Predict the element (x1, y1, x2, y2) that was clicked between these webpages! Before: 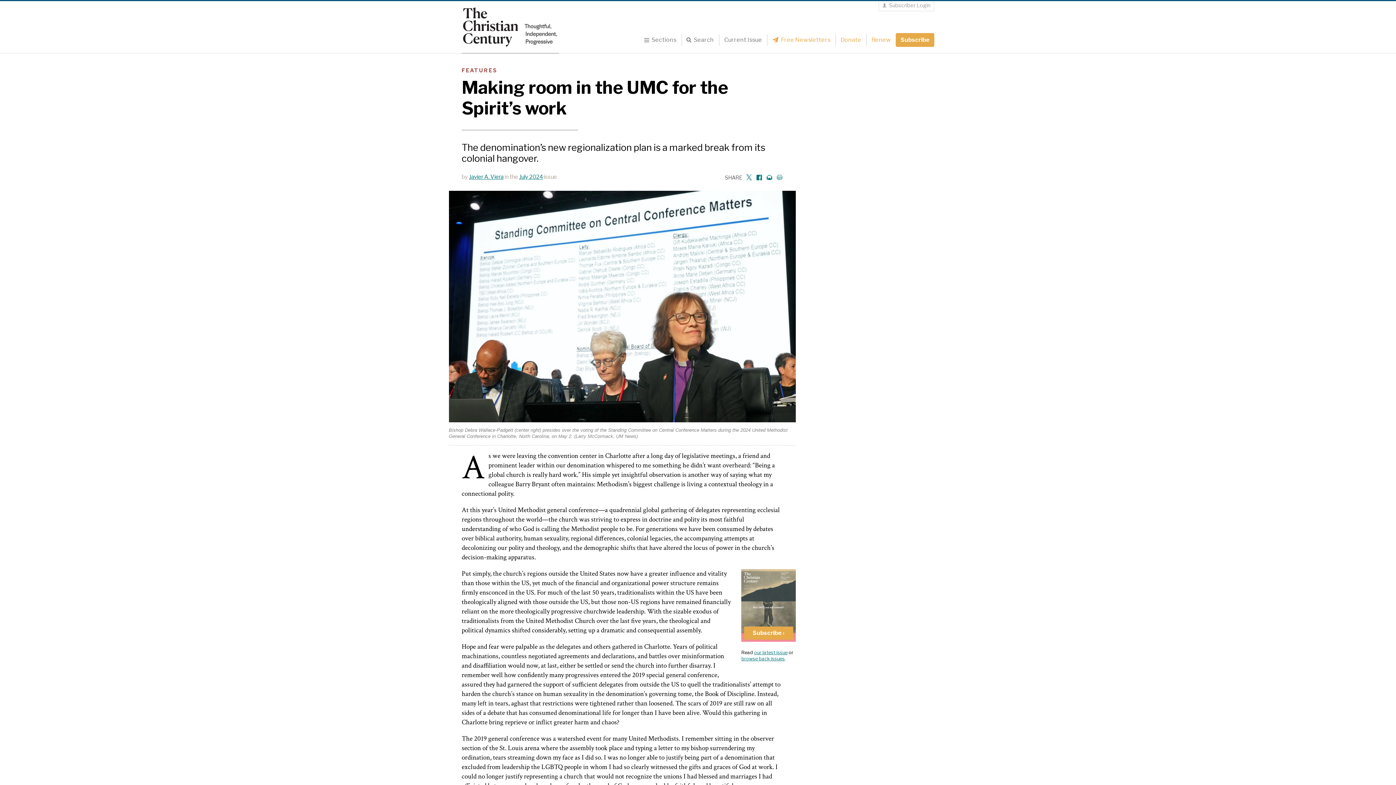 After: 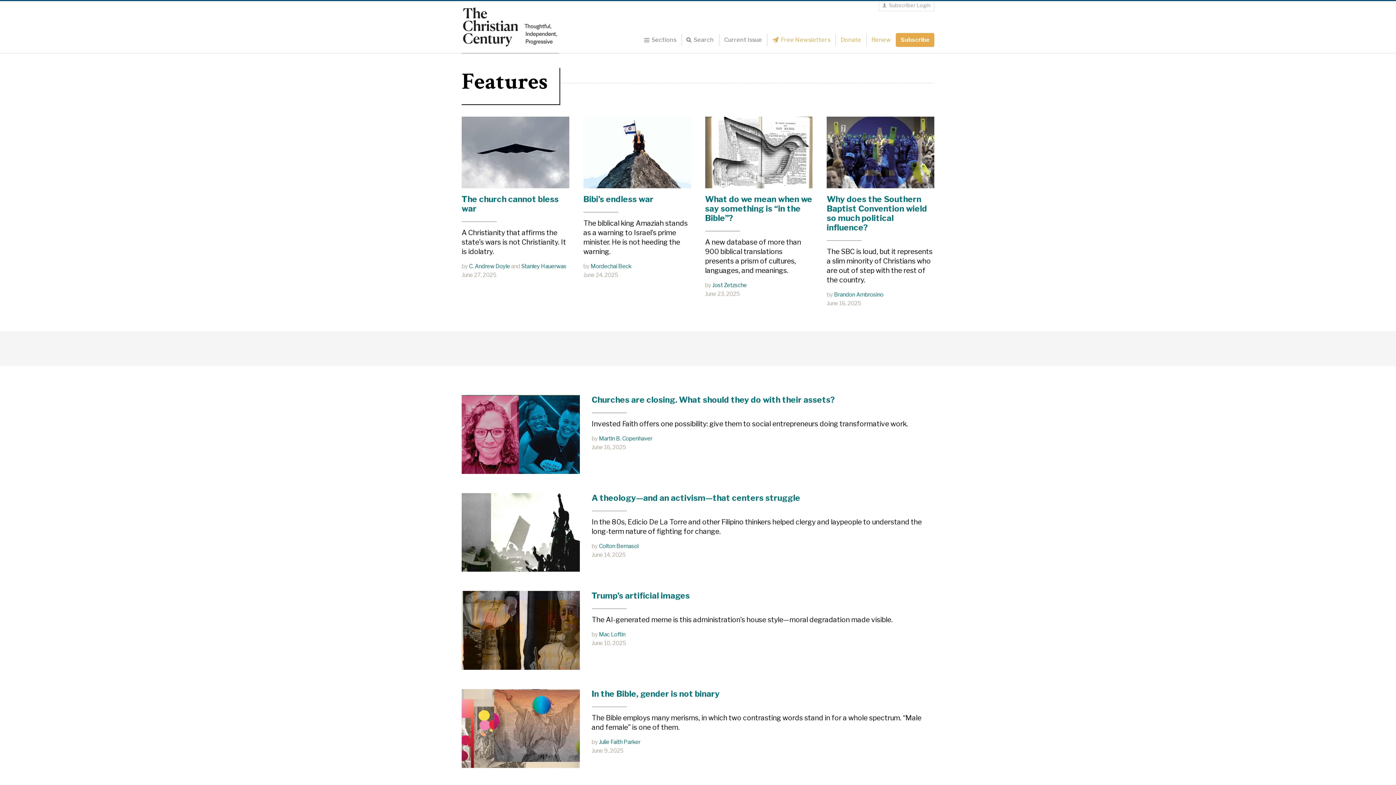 Action: label: FEATURES bbox: (461, 67, 783, 77)